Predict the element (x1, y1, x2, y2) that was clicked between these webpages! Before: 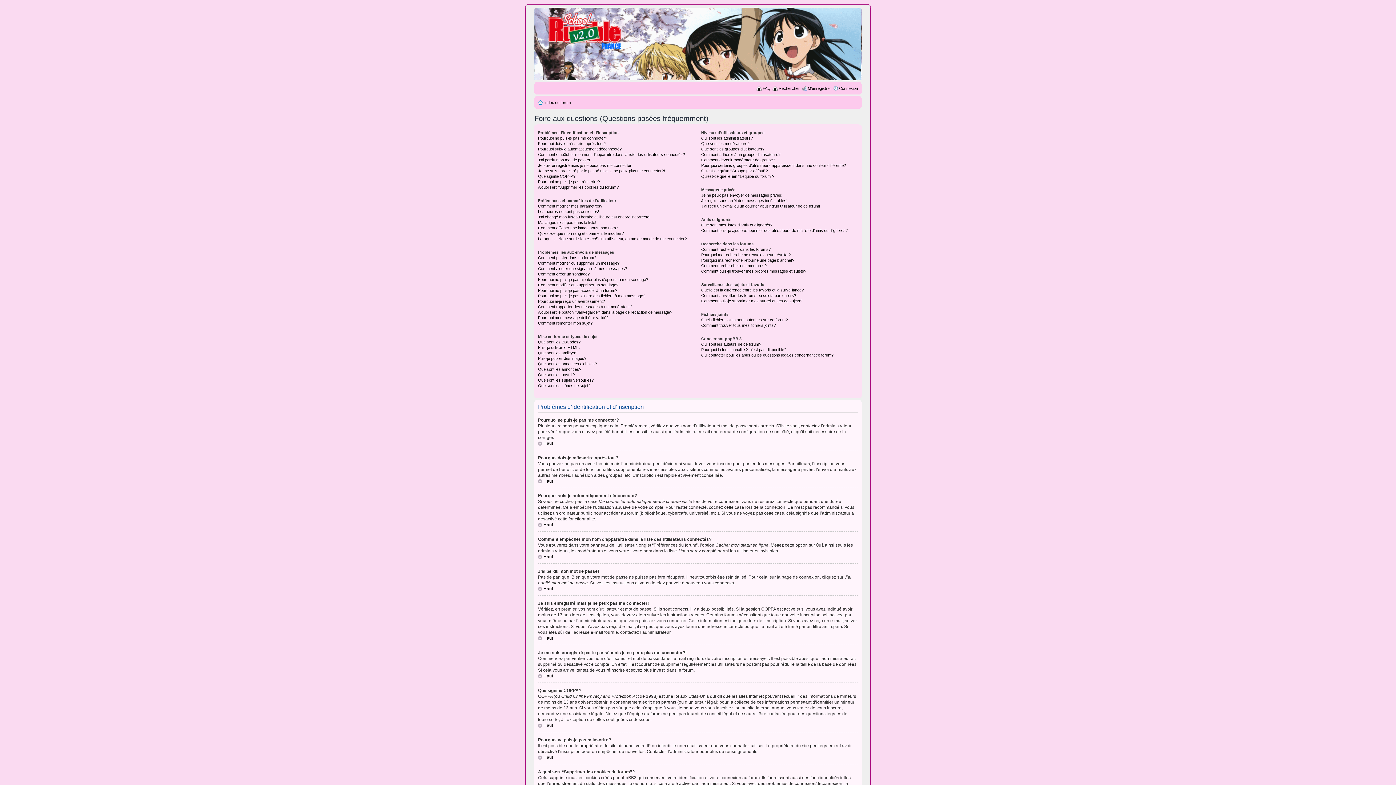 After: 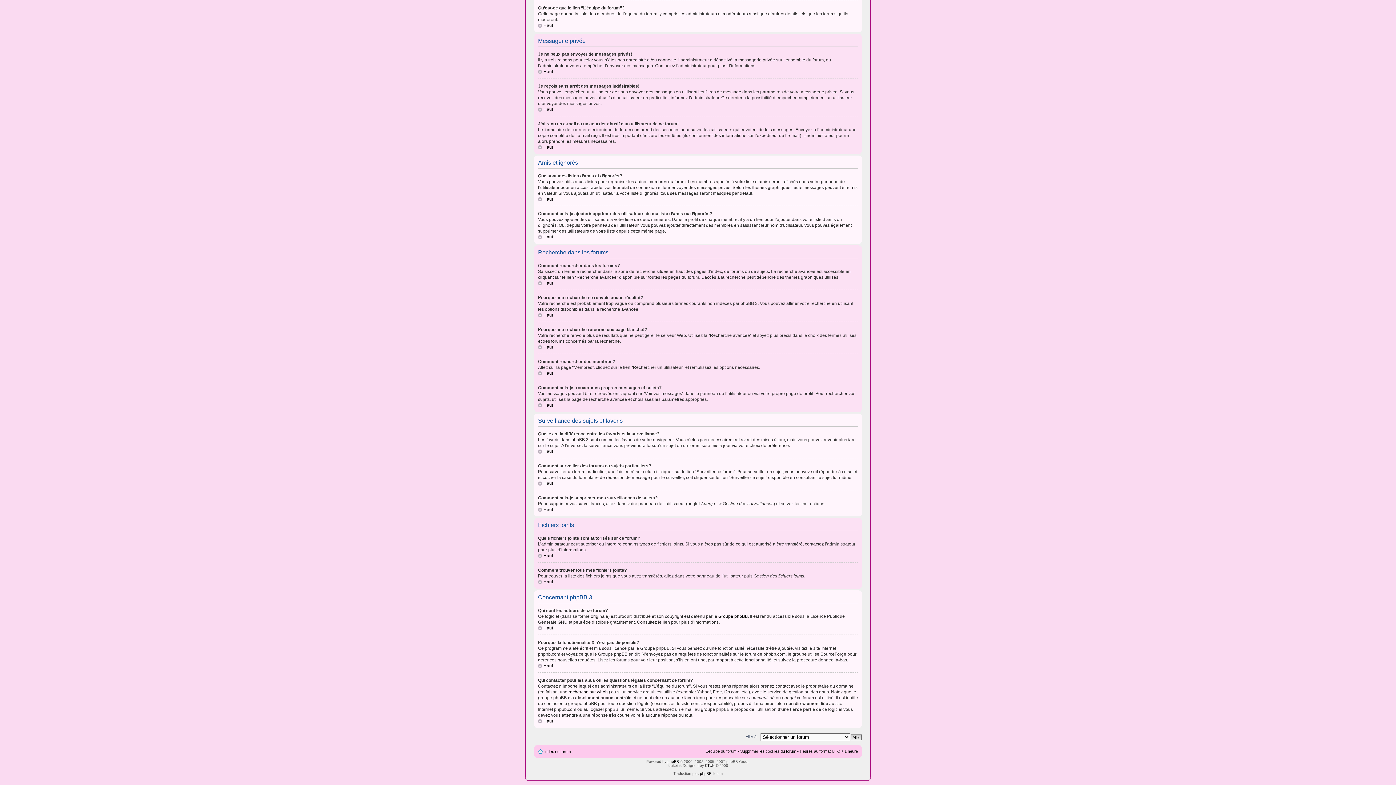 Action: bbox: (701, 204, 820, 208) label: J’ai reçu un e-mail ou un courrier abusif d’un utilisateur de ce forum!